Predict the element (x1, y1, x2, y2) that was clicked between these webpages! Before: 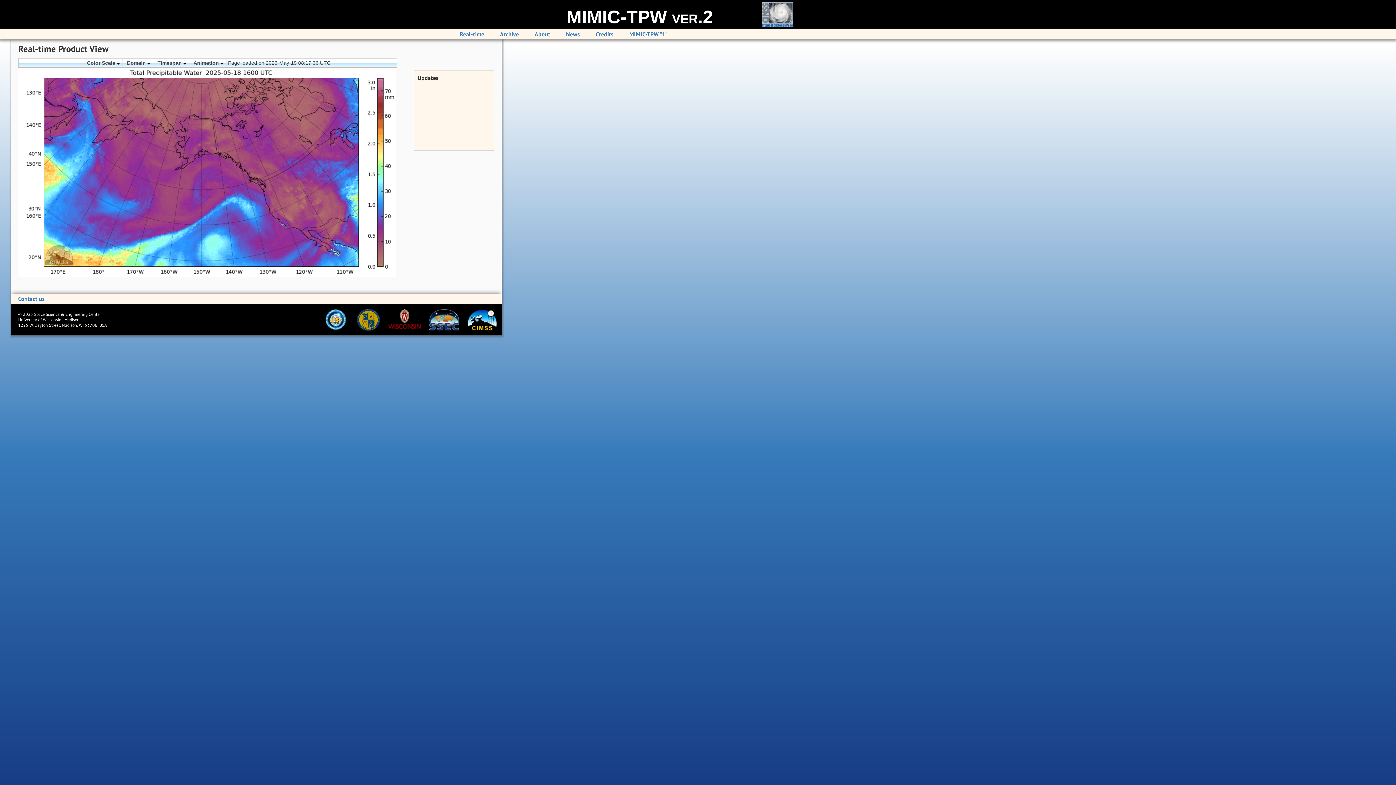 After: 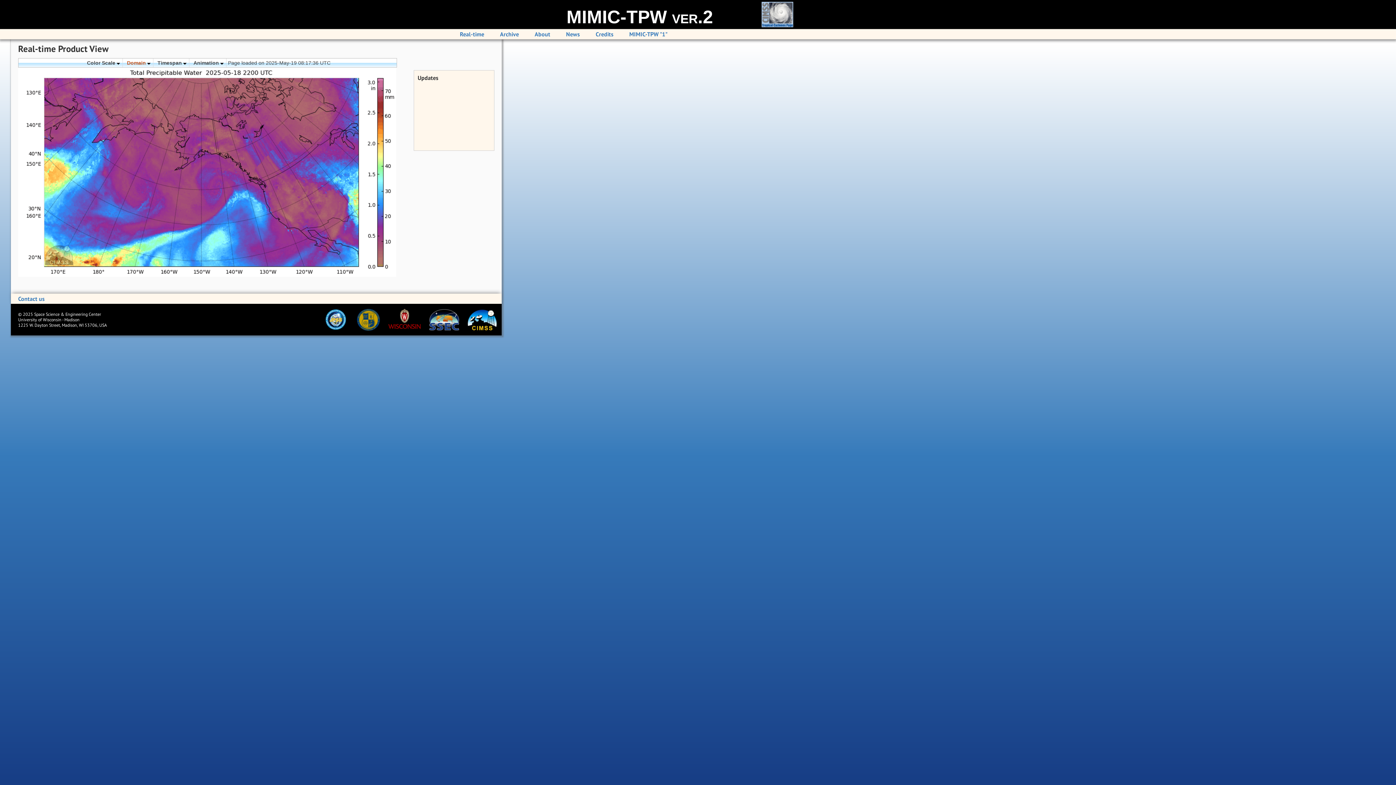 Action: label: Domain  bbox: (124, 58, 153, 67)